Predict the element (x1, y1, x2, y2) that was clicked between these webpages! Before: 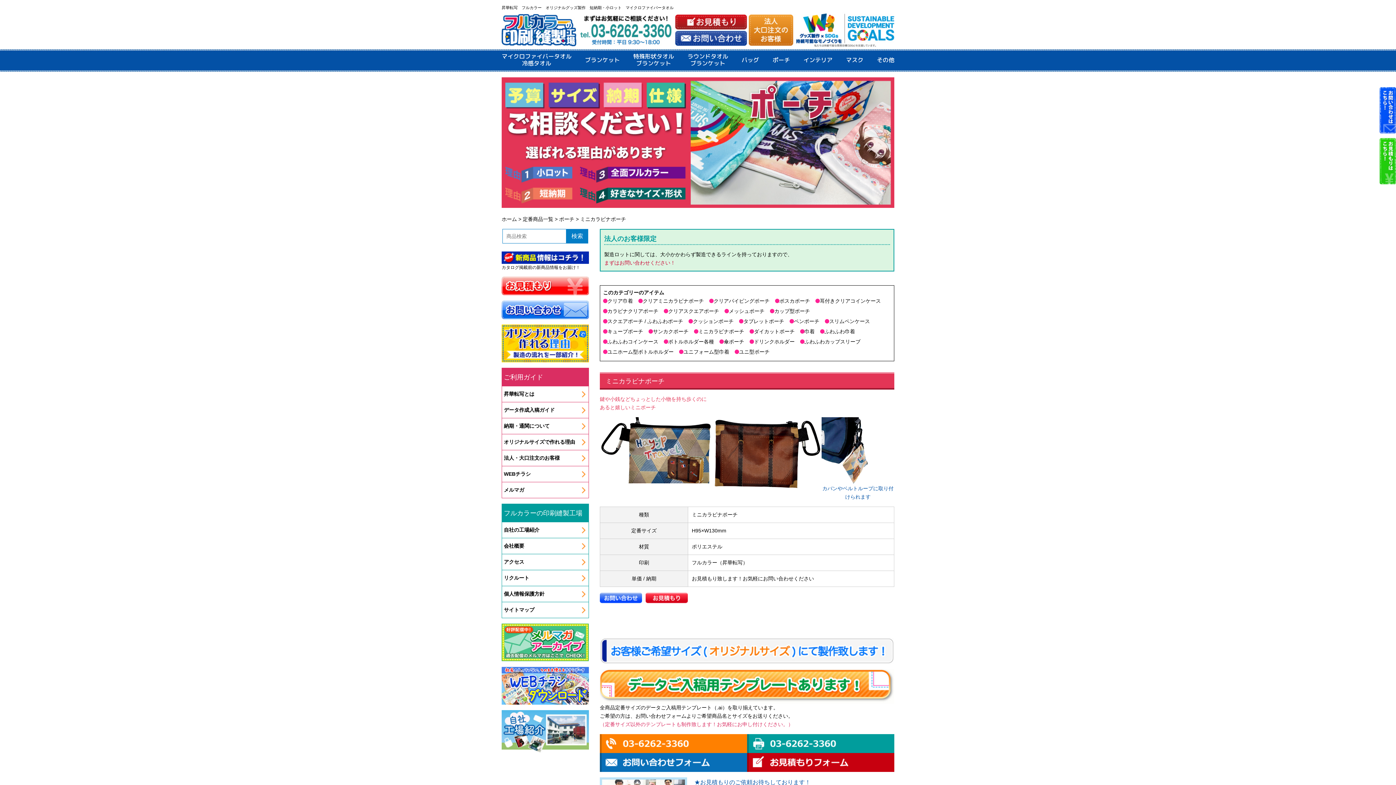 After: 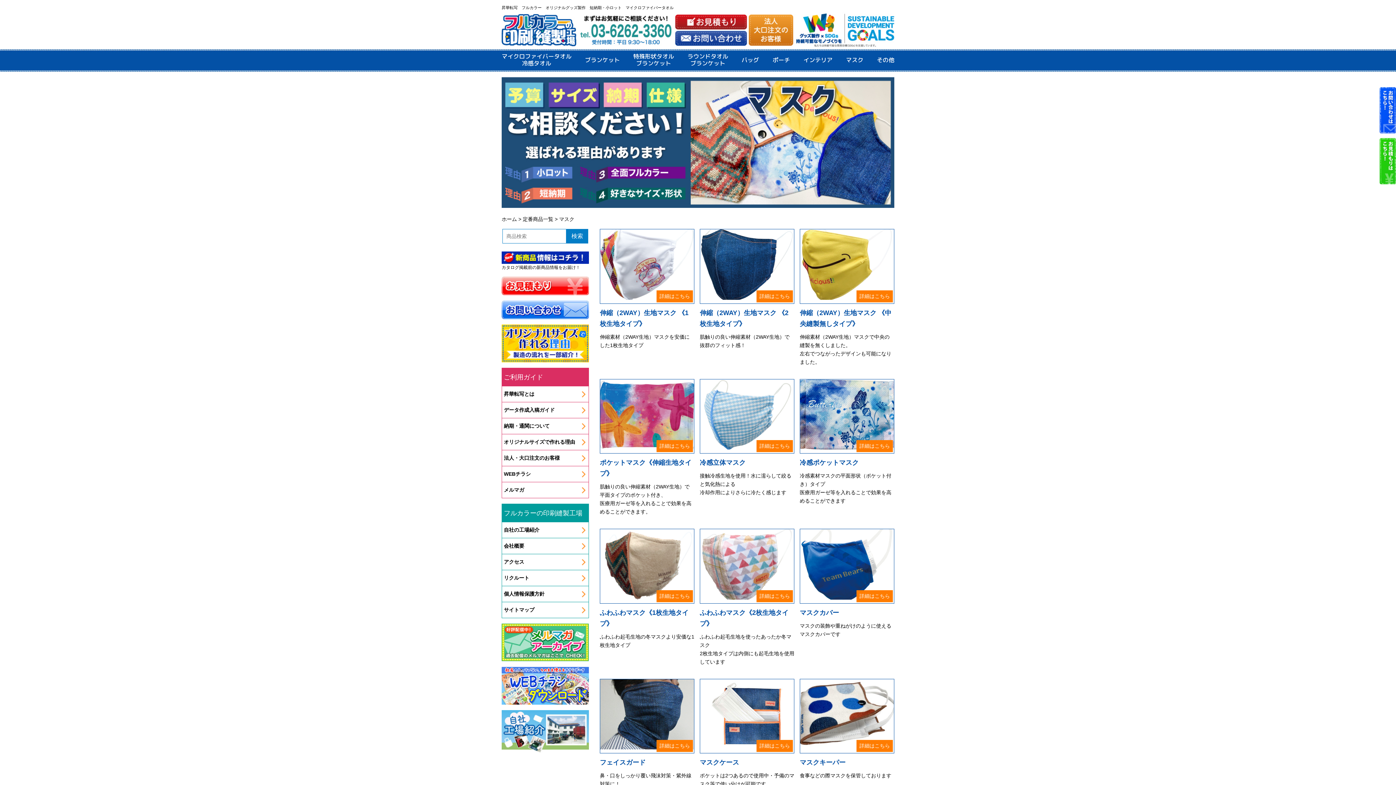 Action: bbox: (846, 50, 863, 69) label: マスク